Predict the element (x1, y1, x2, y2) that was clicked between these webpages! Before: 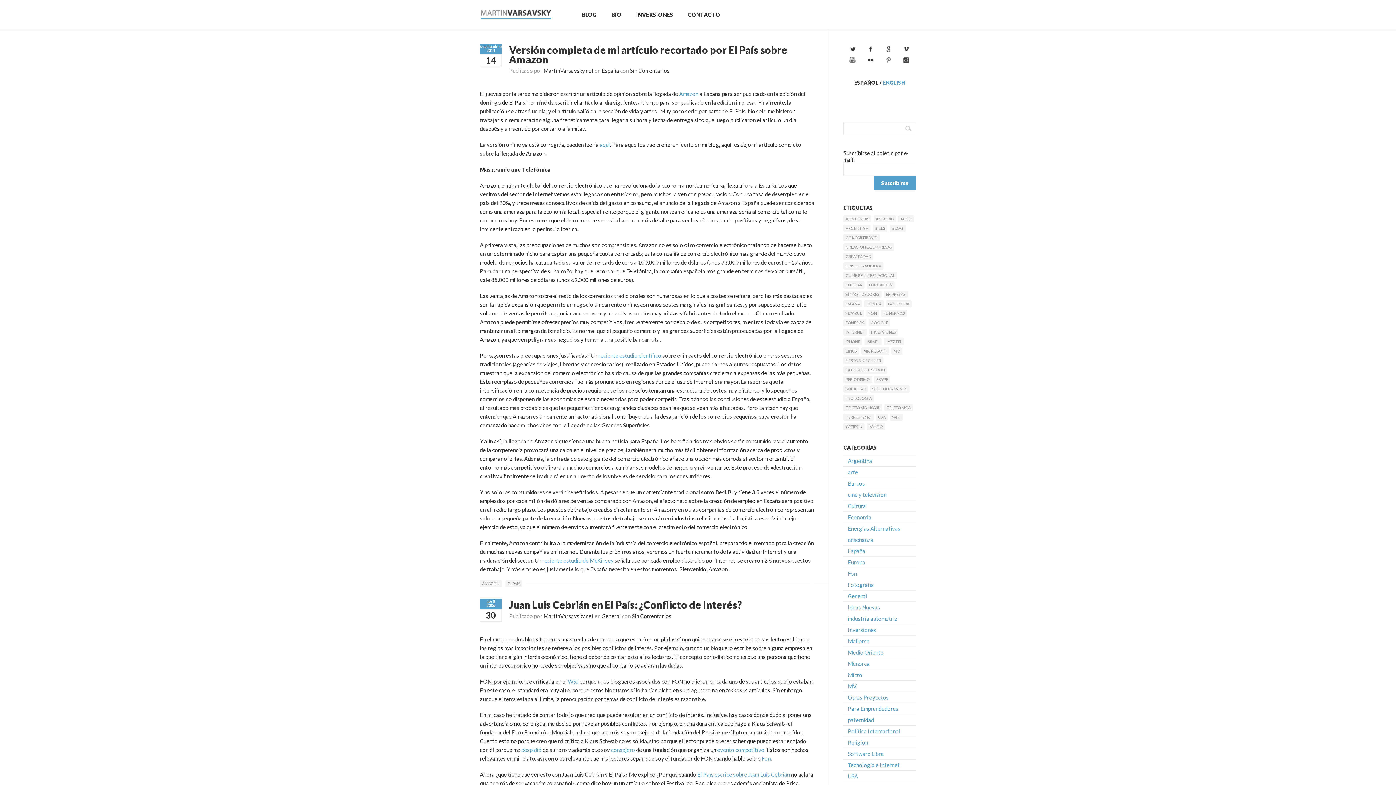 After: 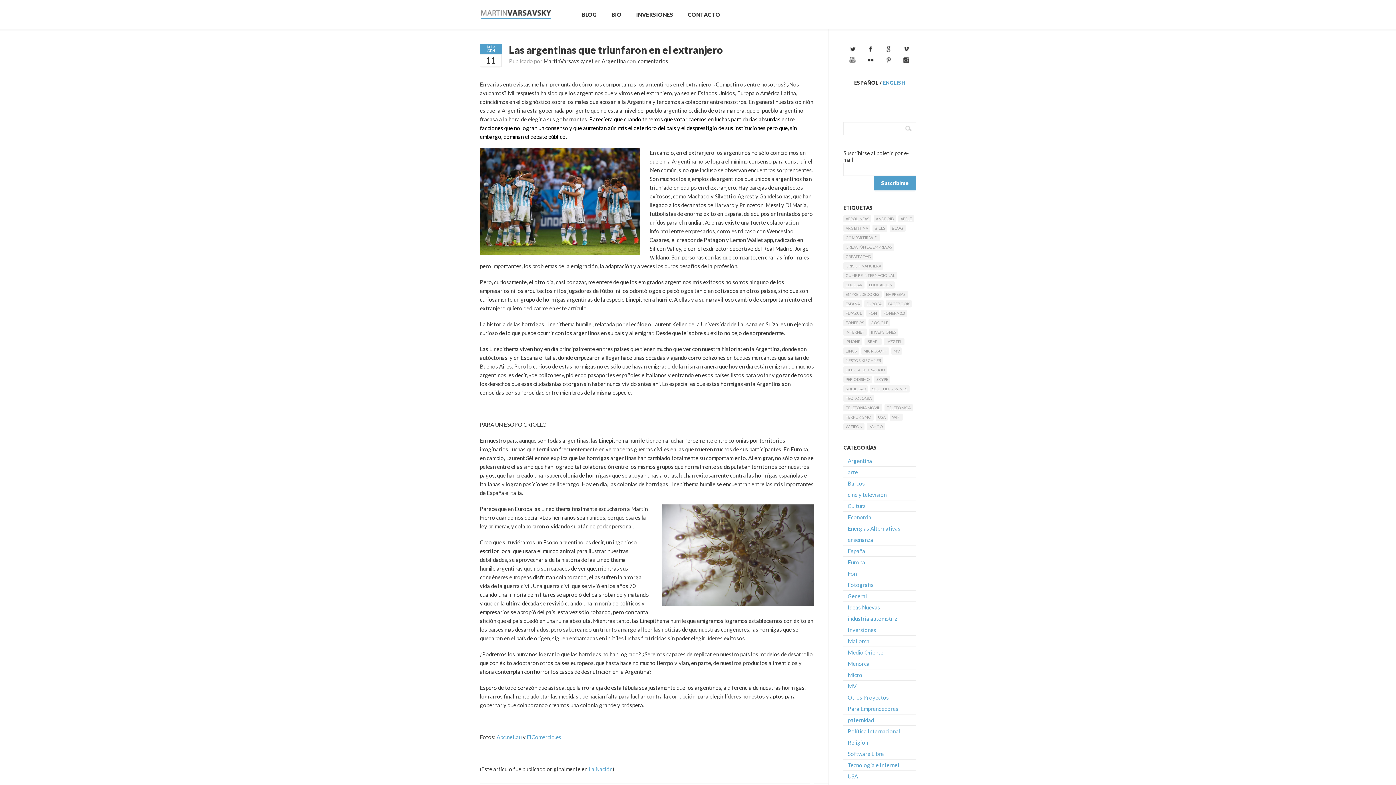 Action: label: Argentina bbox: (843, 455, 916, 466)